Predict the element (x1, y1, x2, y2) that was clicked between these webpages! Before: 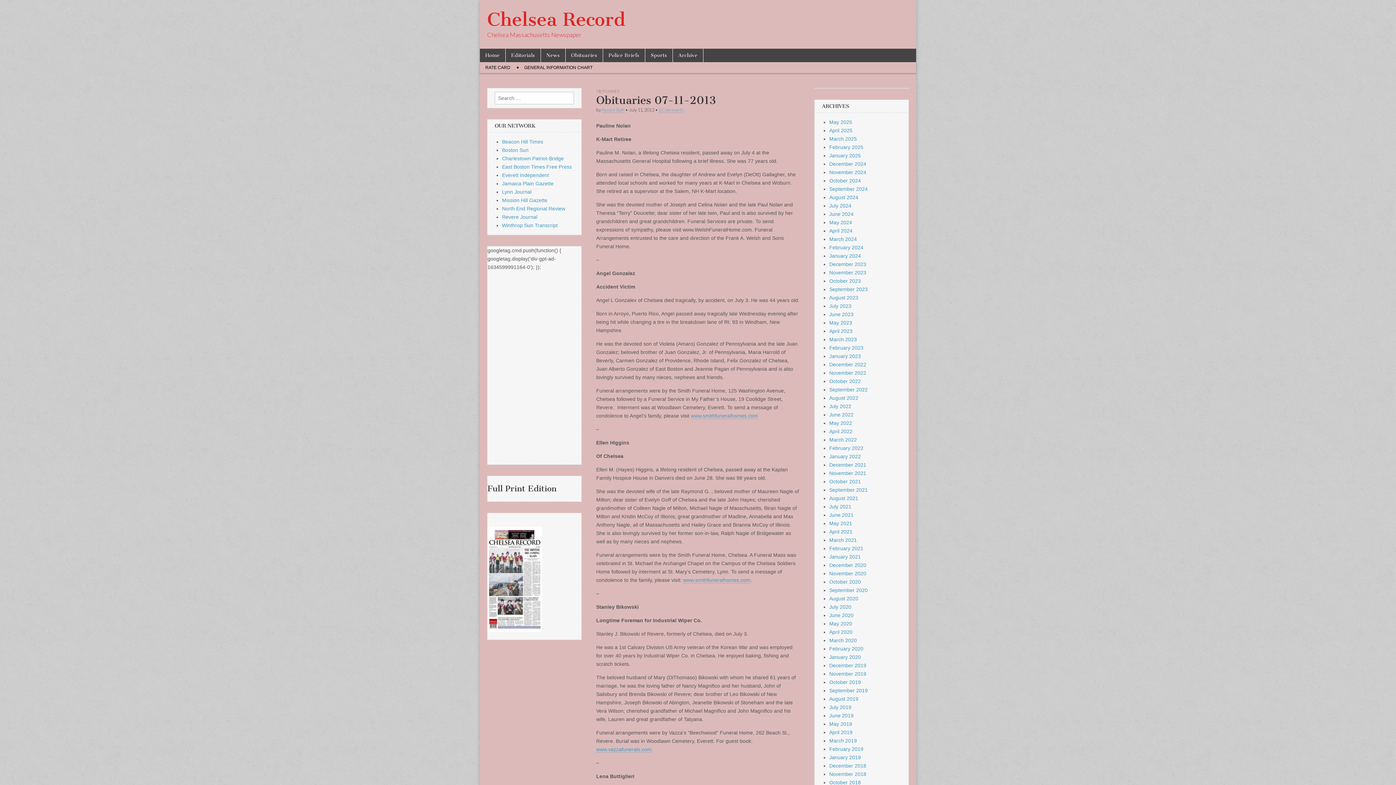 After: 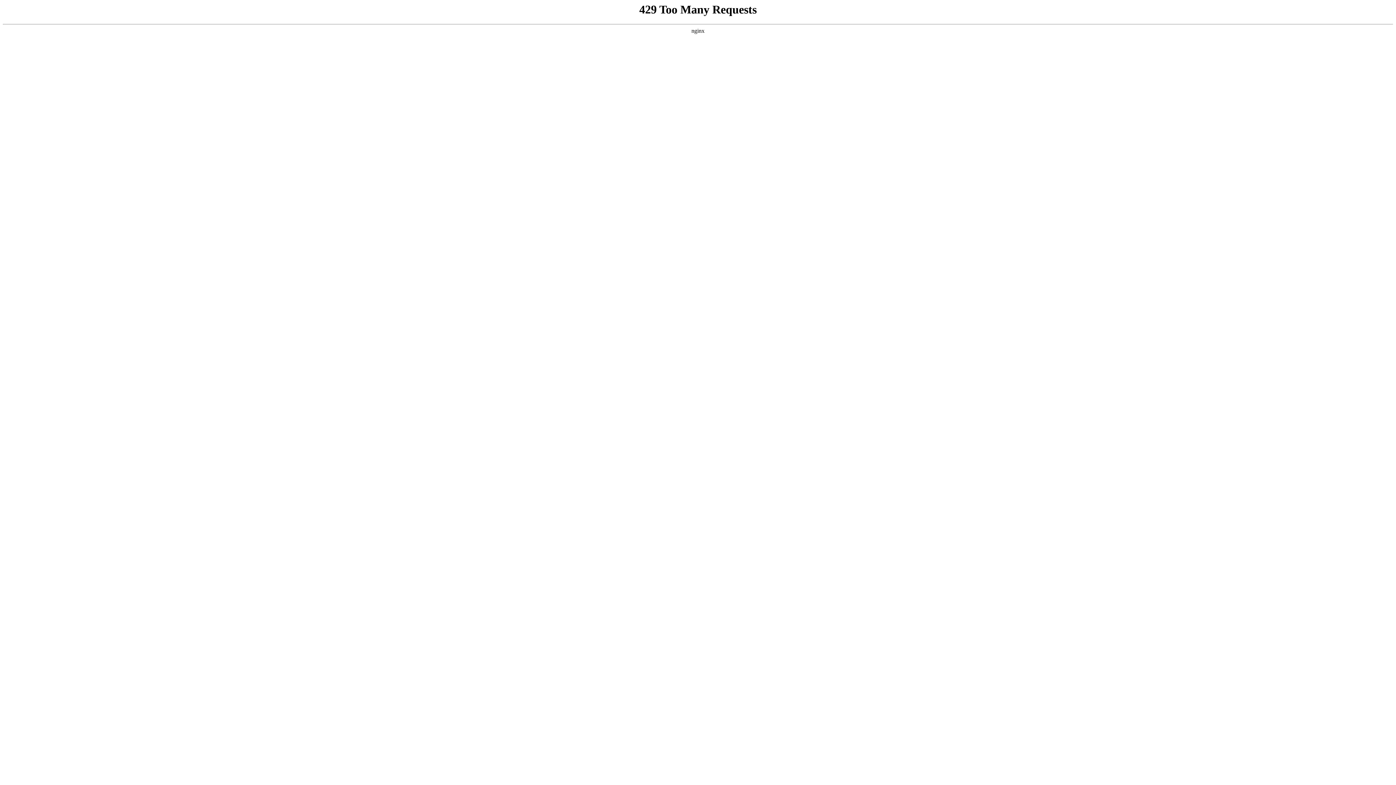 Action: label: Mission Hill Gazette bbox: (502, 197, 547, 203)